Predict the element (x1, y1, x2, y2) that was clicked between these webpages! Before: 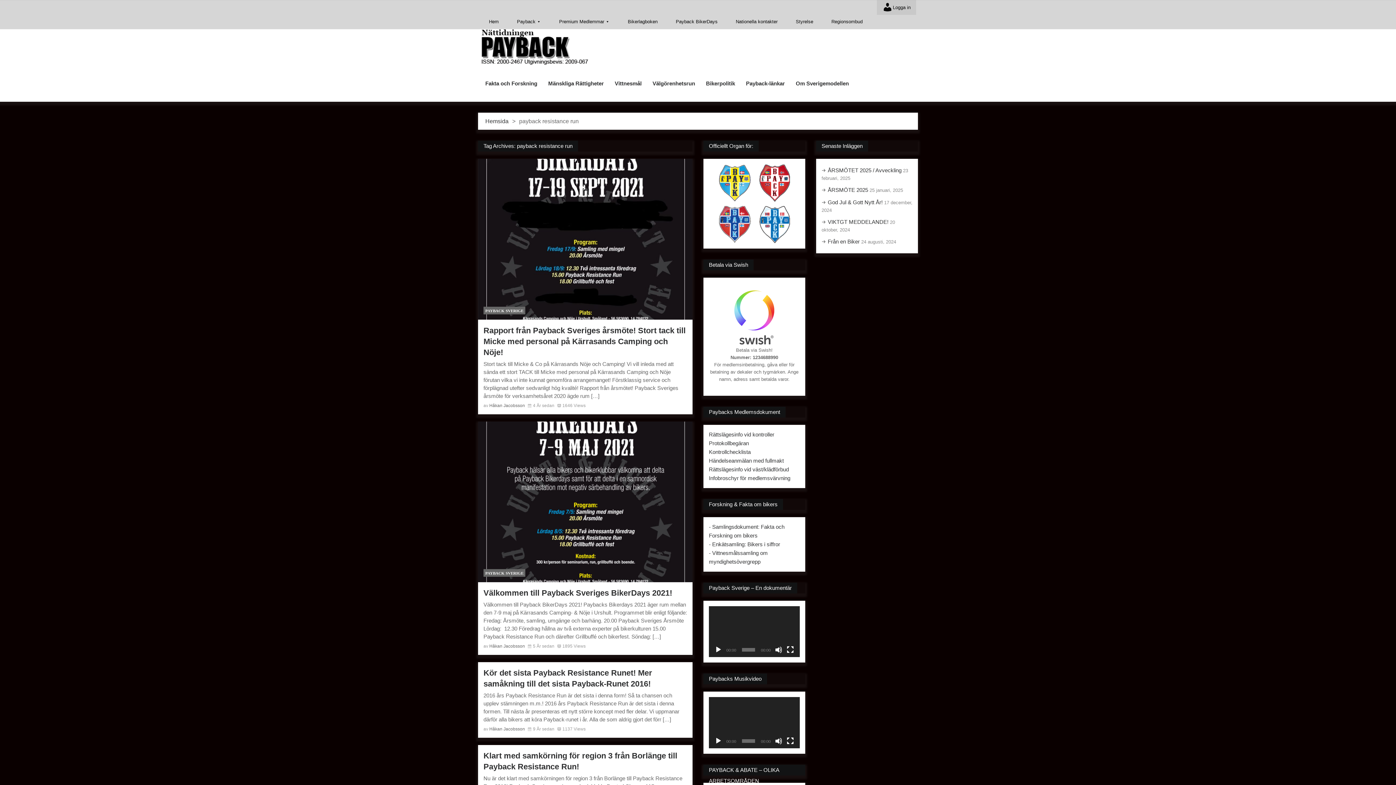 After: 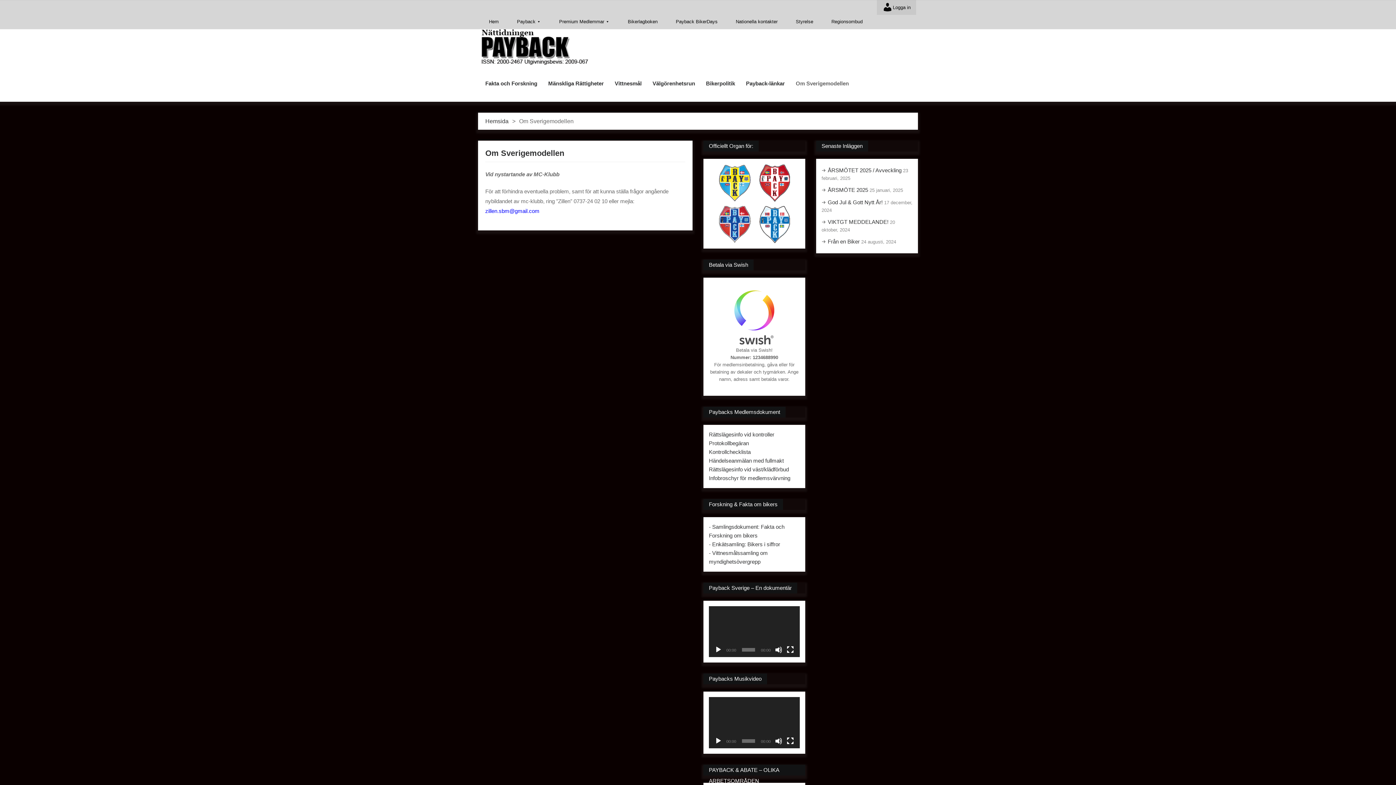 Action: label: Om Sverigemodellen bbox: (790, 65, 854, 101)